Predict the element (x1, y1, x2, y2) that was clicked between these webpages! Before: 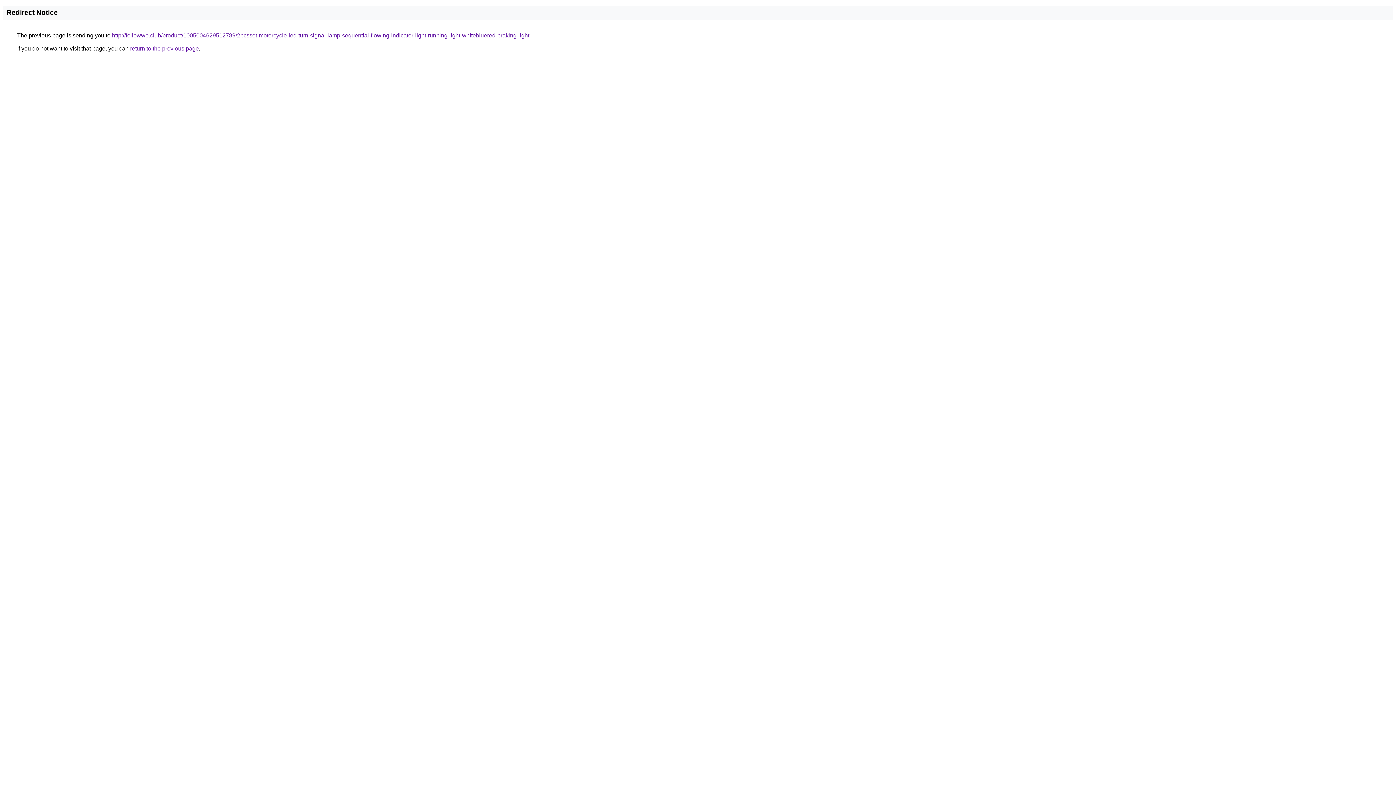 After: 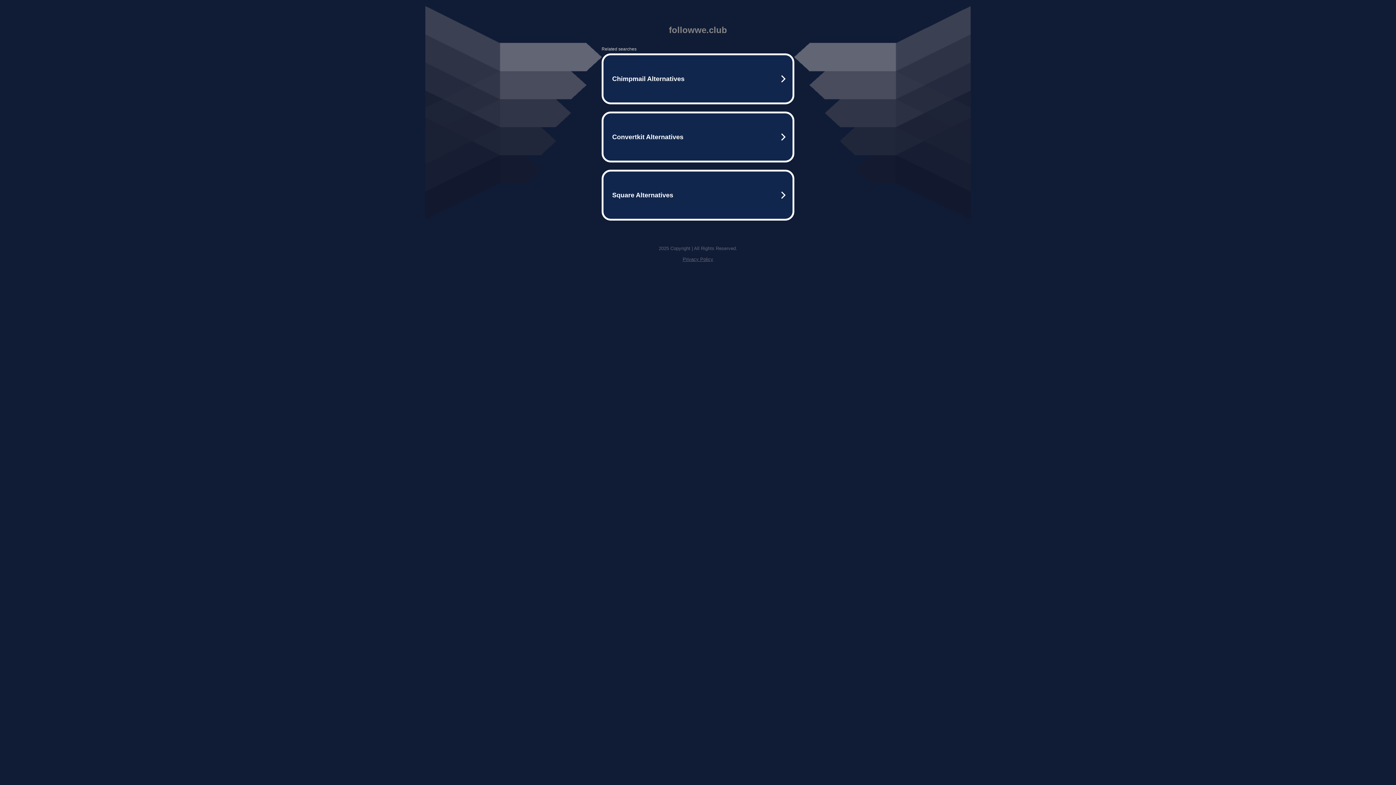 Action: bbox: (112, 32, 529, 38) label: http://followwe.club/product/1005004629512789/2pcsset-motorcycle-led-turn-signal-lamp-sequential-flowing-indicator-light-running-light-whitebluered-braking-light